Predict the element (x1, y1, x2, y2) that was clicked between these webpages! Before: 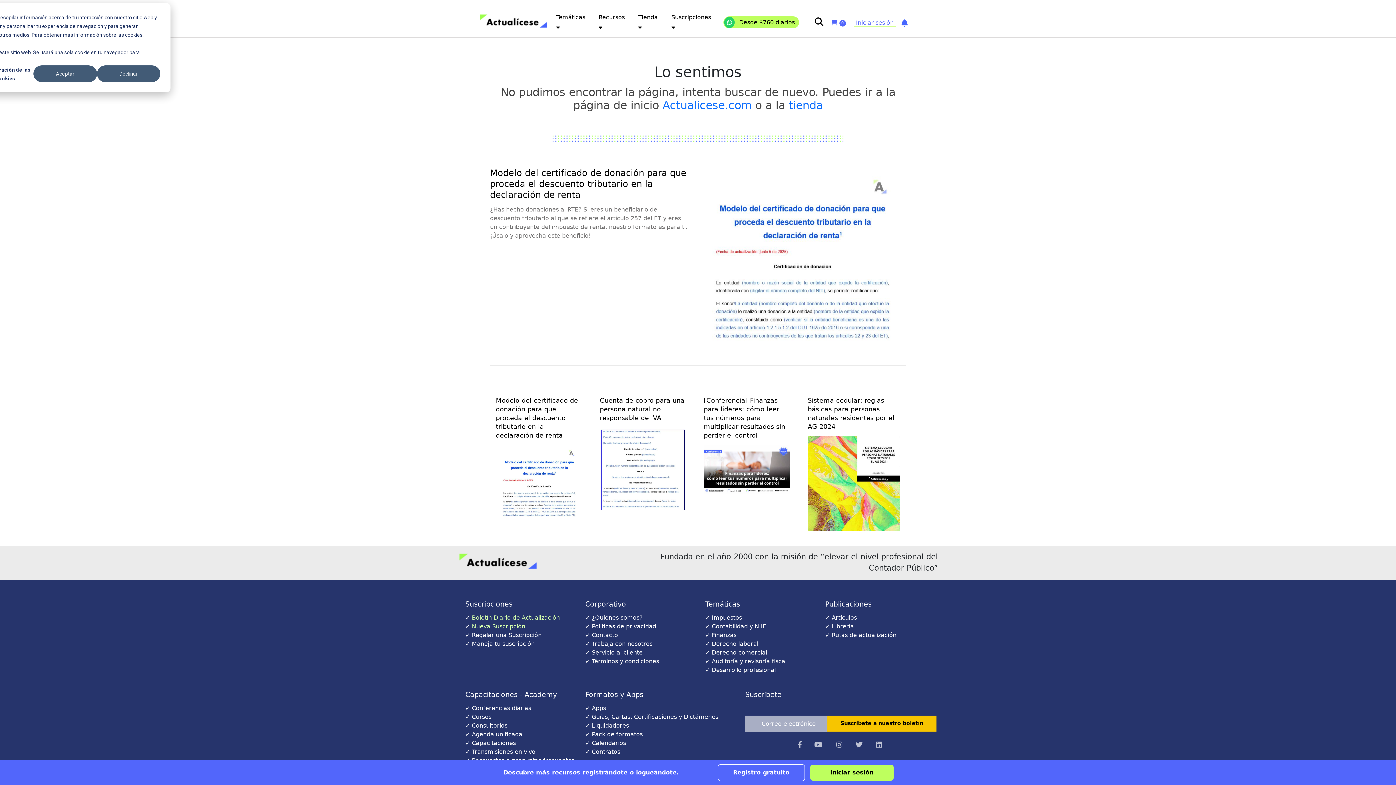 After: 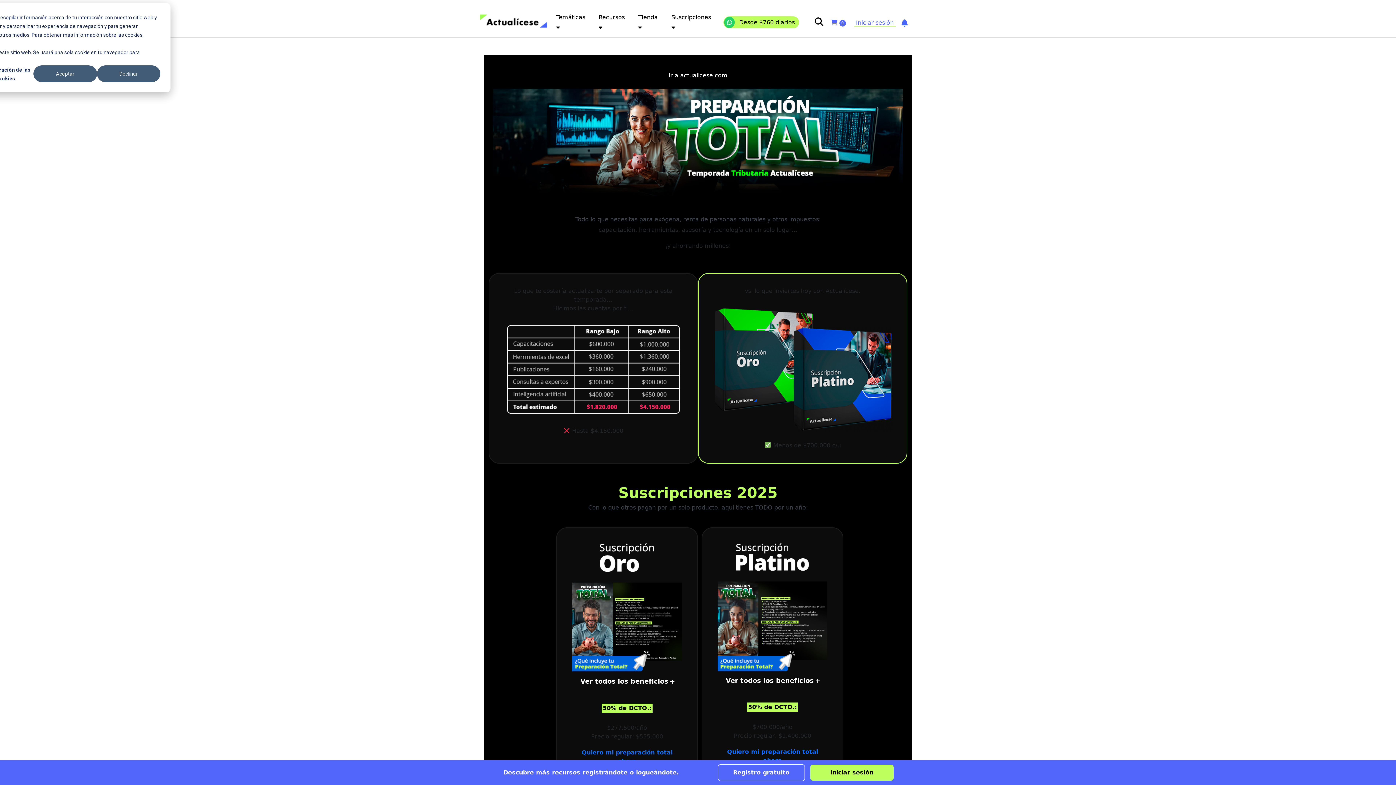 Action: label: Actualicese.com bbox: (662, 98, 751, 111)